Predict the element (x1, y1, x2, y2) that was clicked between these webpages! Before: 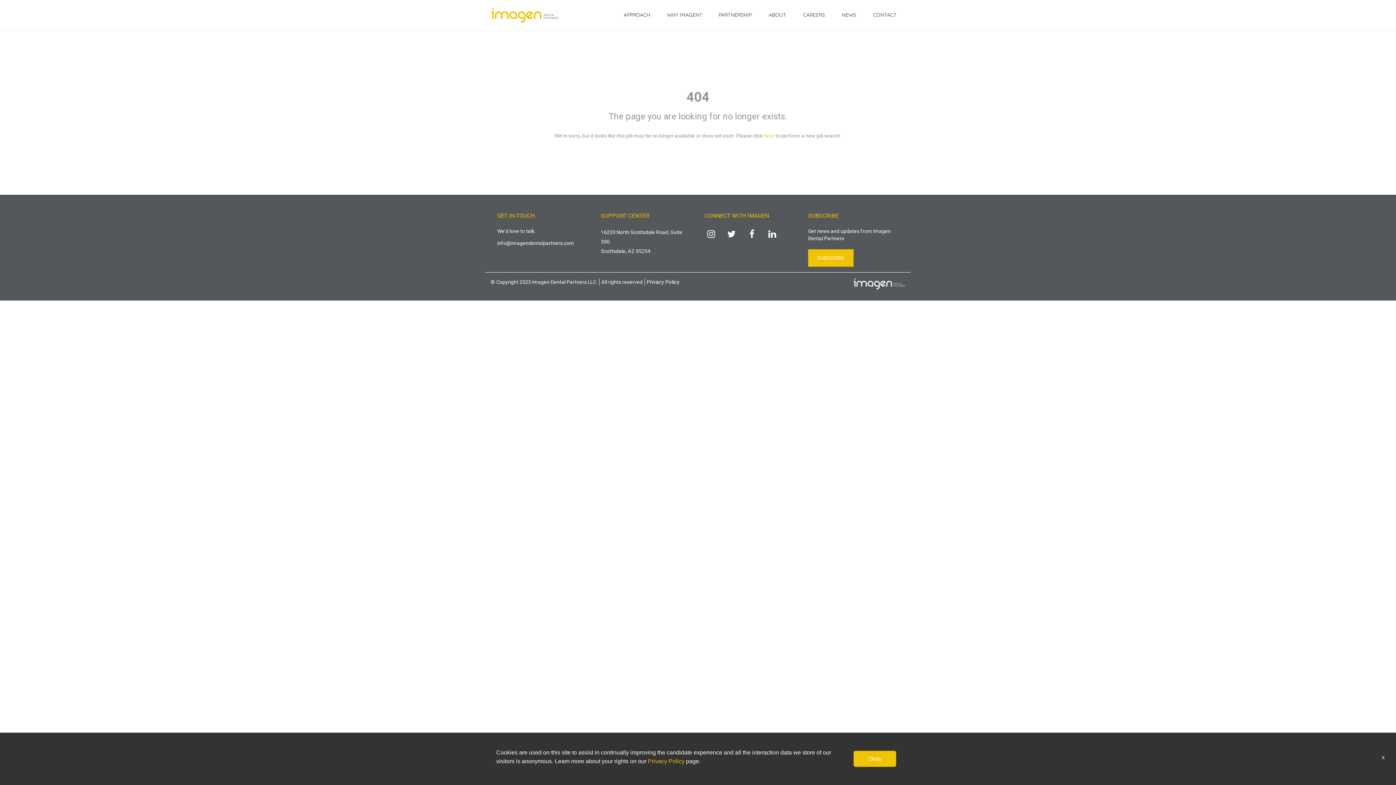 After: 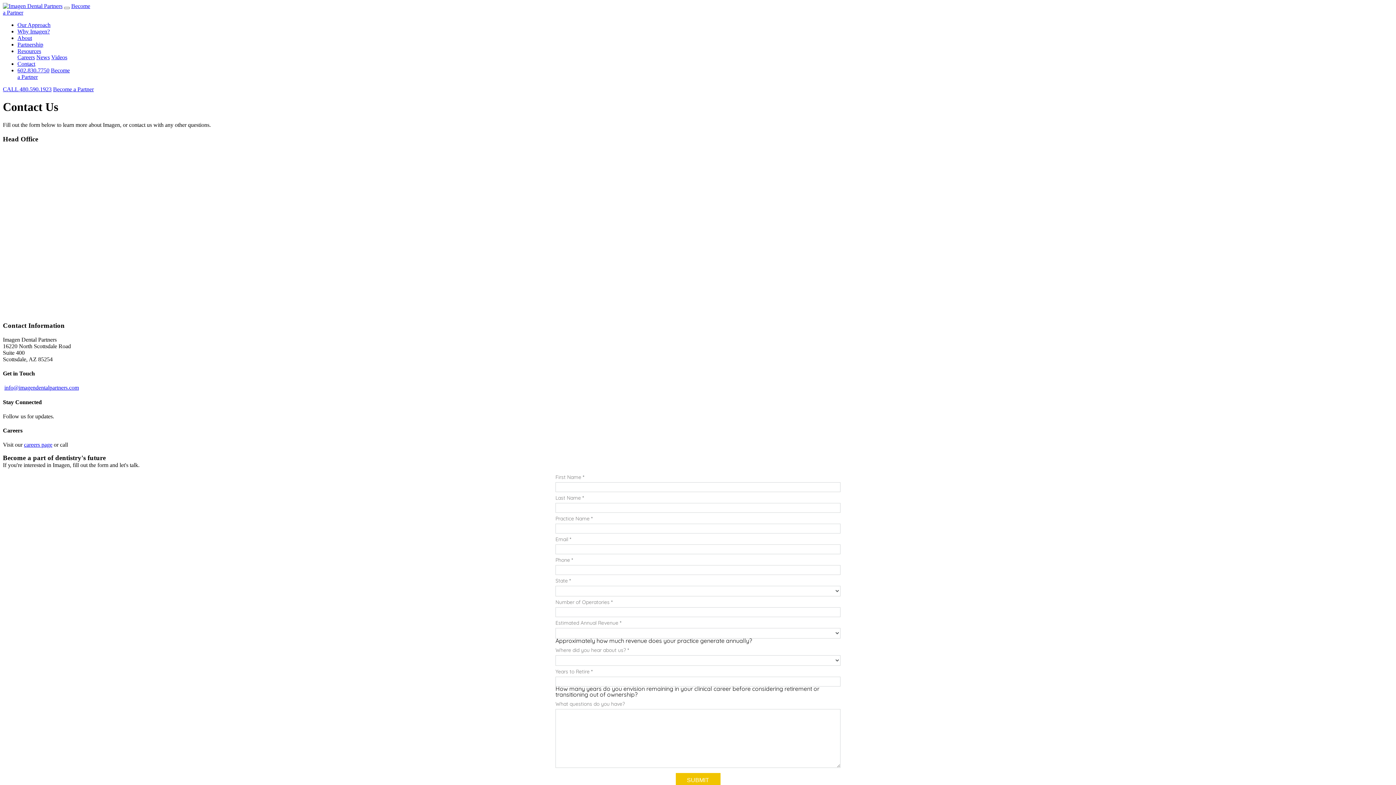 Action: bbox: (873, 11, 896, 19) label: CONTACT